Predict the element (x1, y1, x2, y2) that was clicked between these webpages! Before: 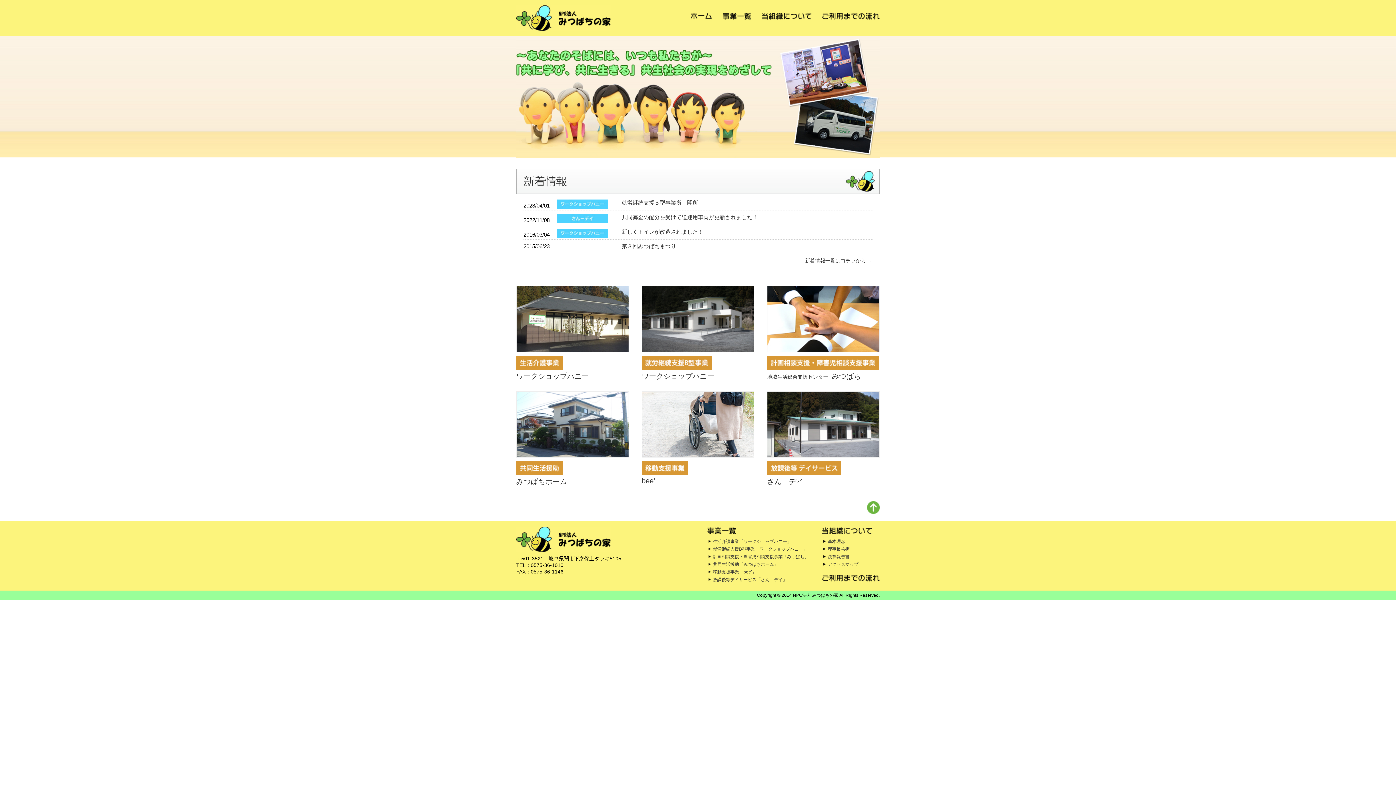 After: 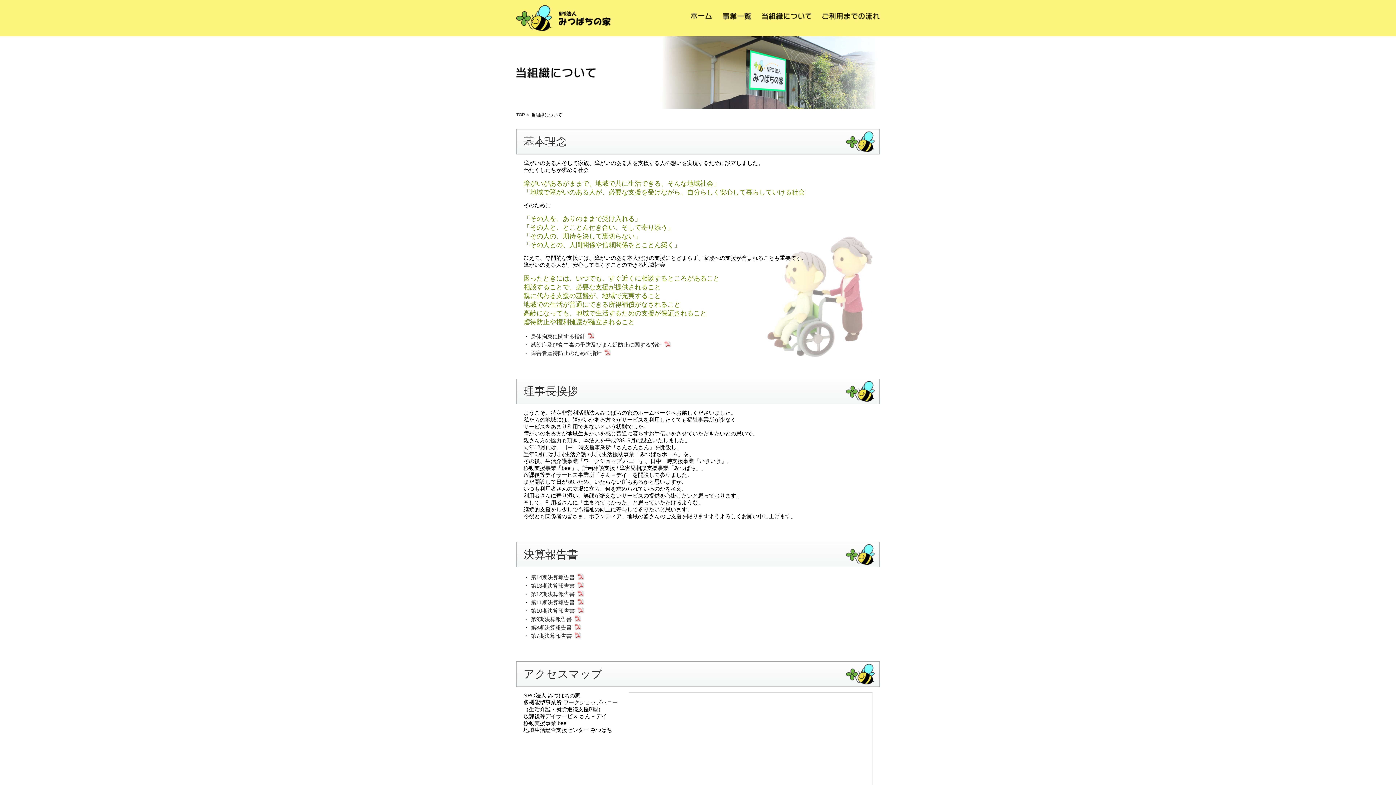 Action: bbox: (822, 528, 872, 533)